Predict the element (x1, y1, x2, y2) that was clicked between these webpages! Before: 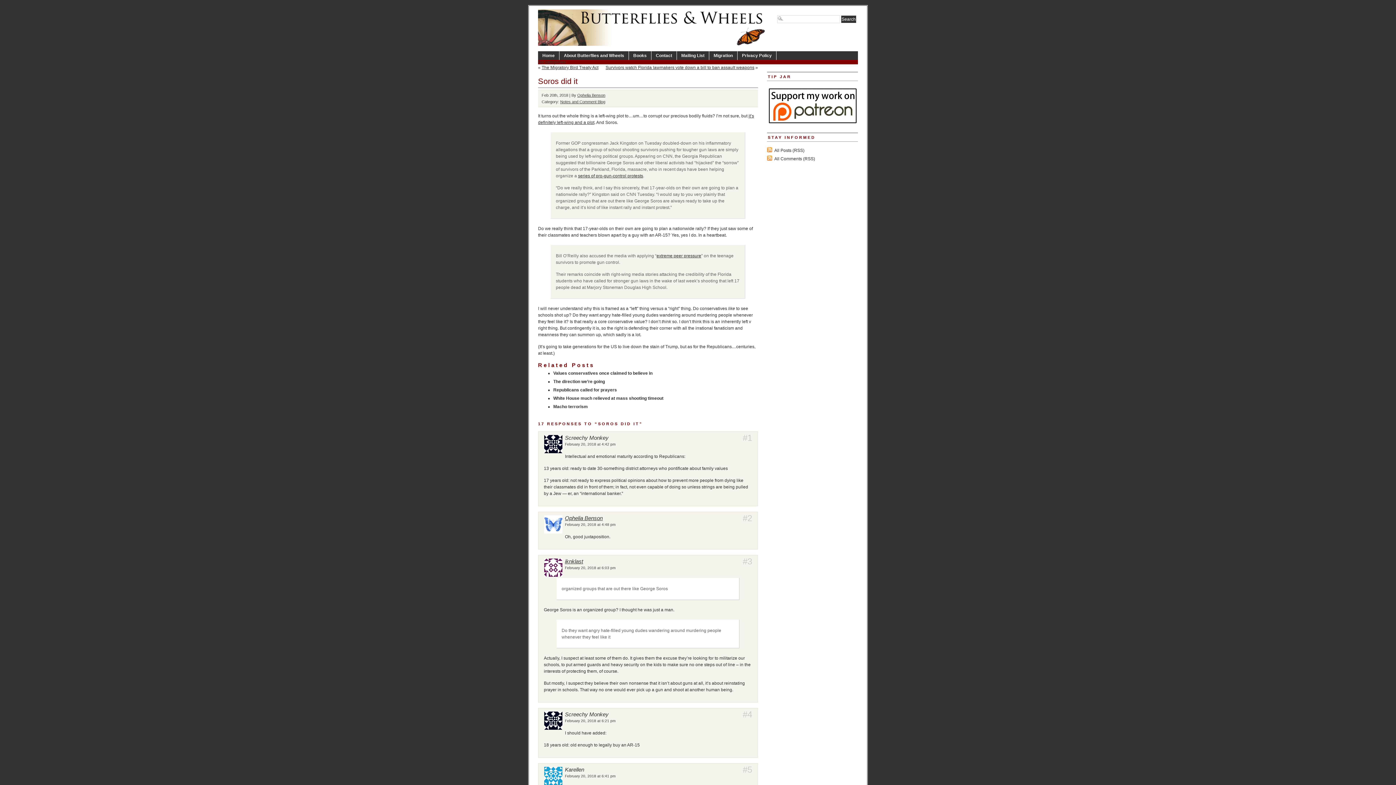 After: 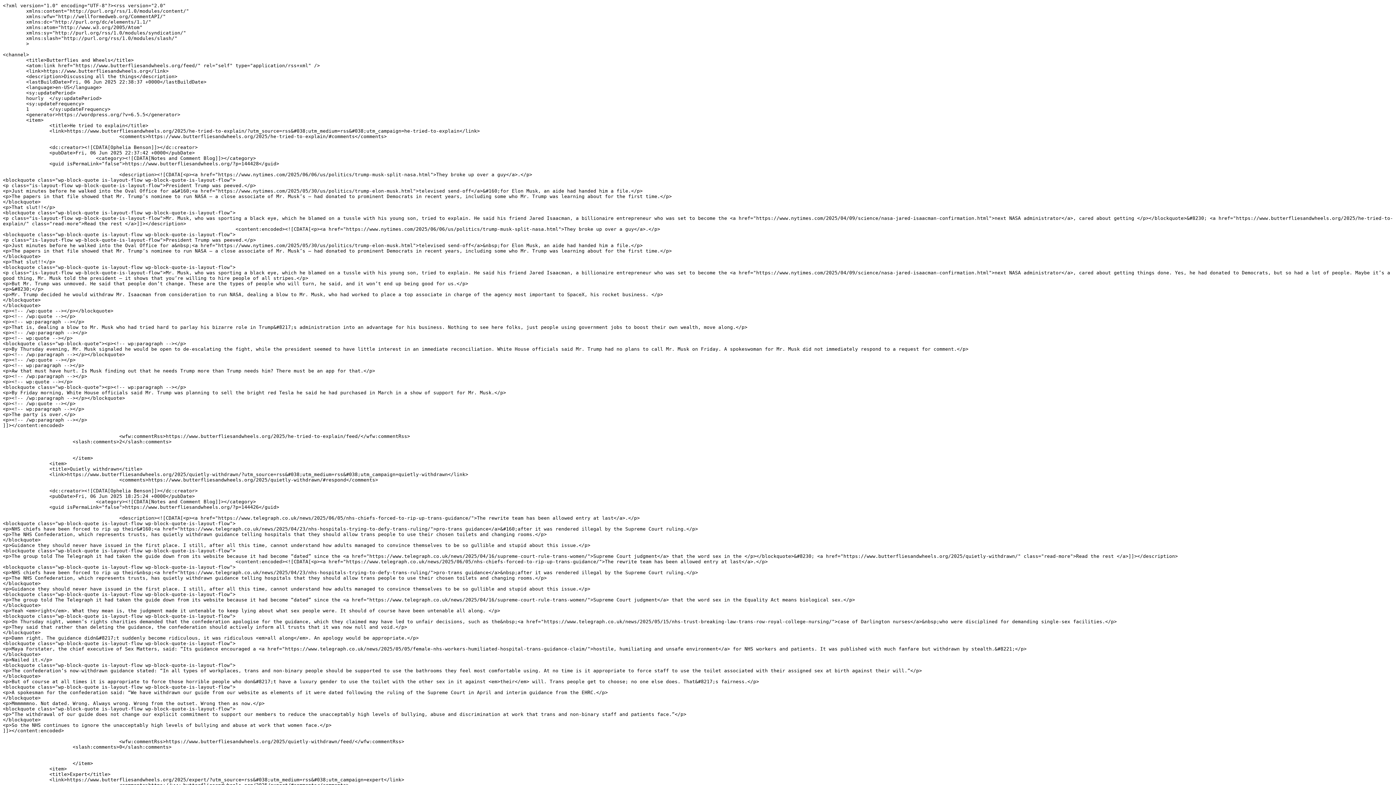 Action: bbox: (774, 148, 804, 153) label: All Posts (RSS)